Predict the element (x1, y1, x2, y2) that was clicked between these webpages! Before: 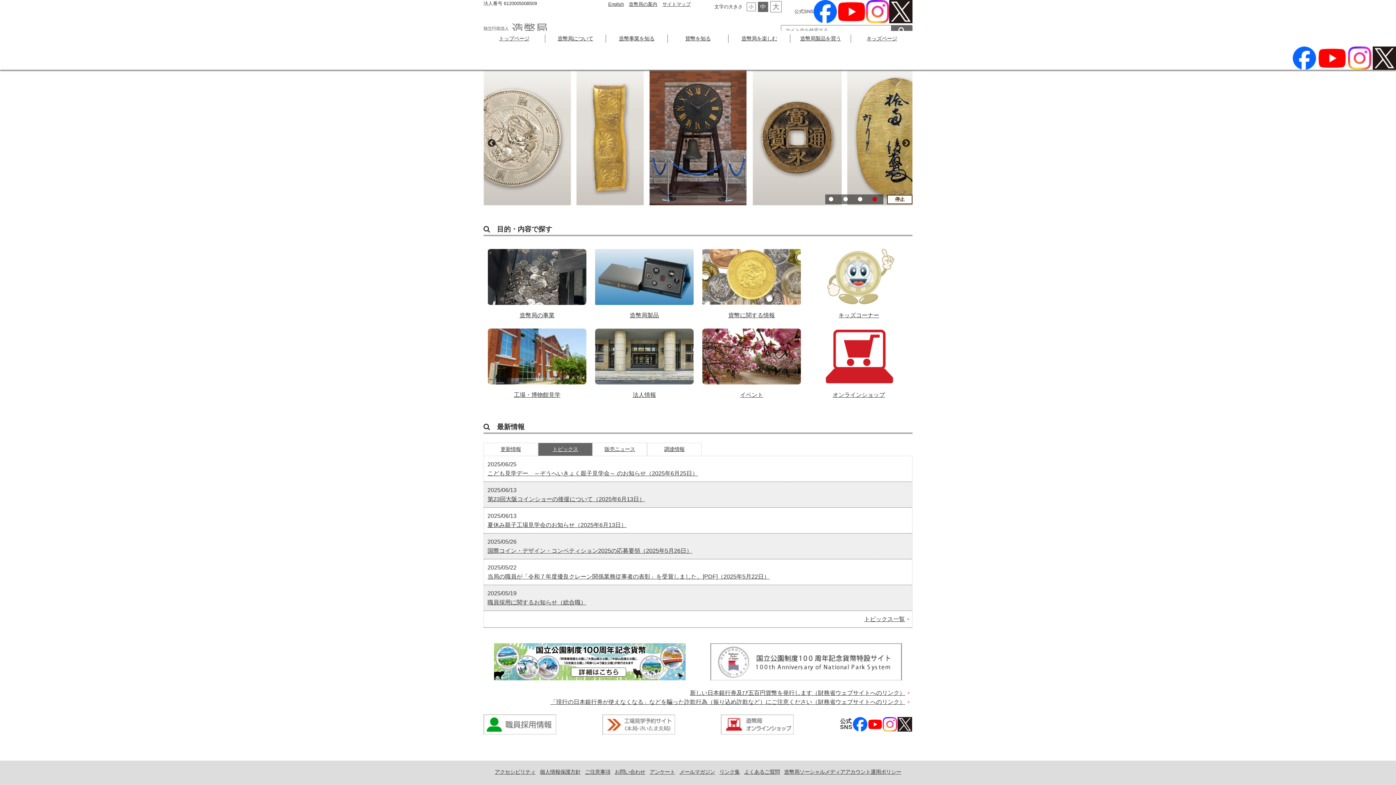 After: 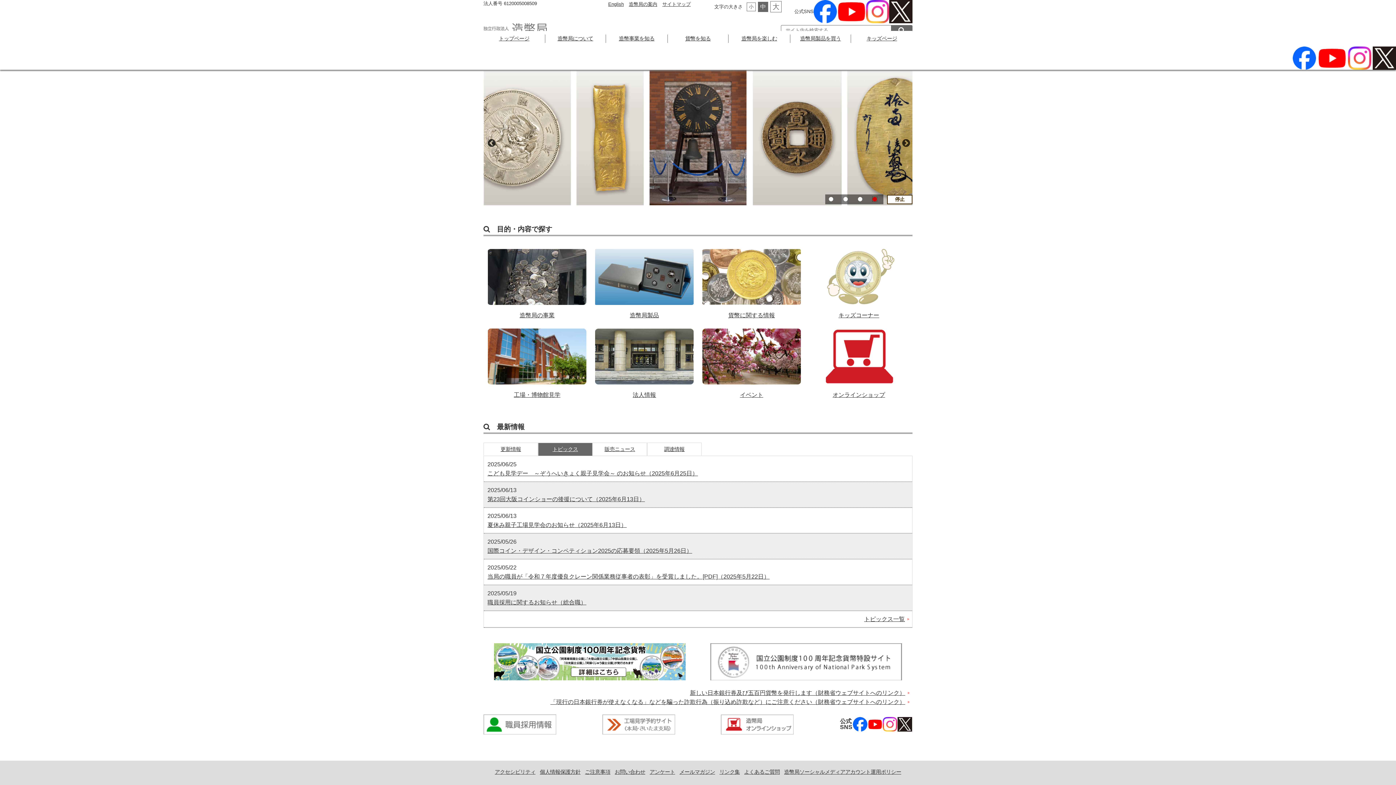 Action: bbox: (872, 197, 877, 201) label: 4